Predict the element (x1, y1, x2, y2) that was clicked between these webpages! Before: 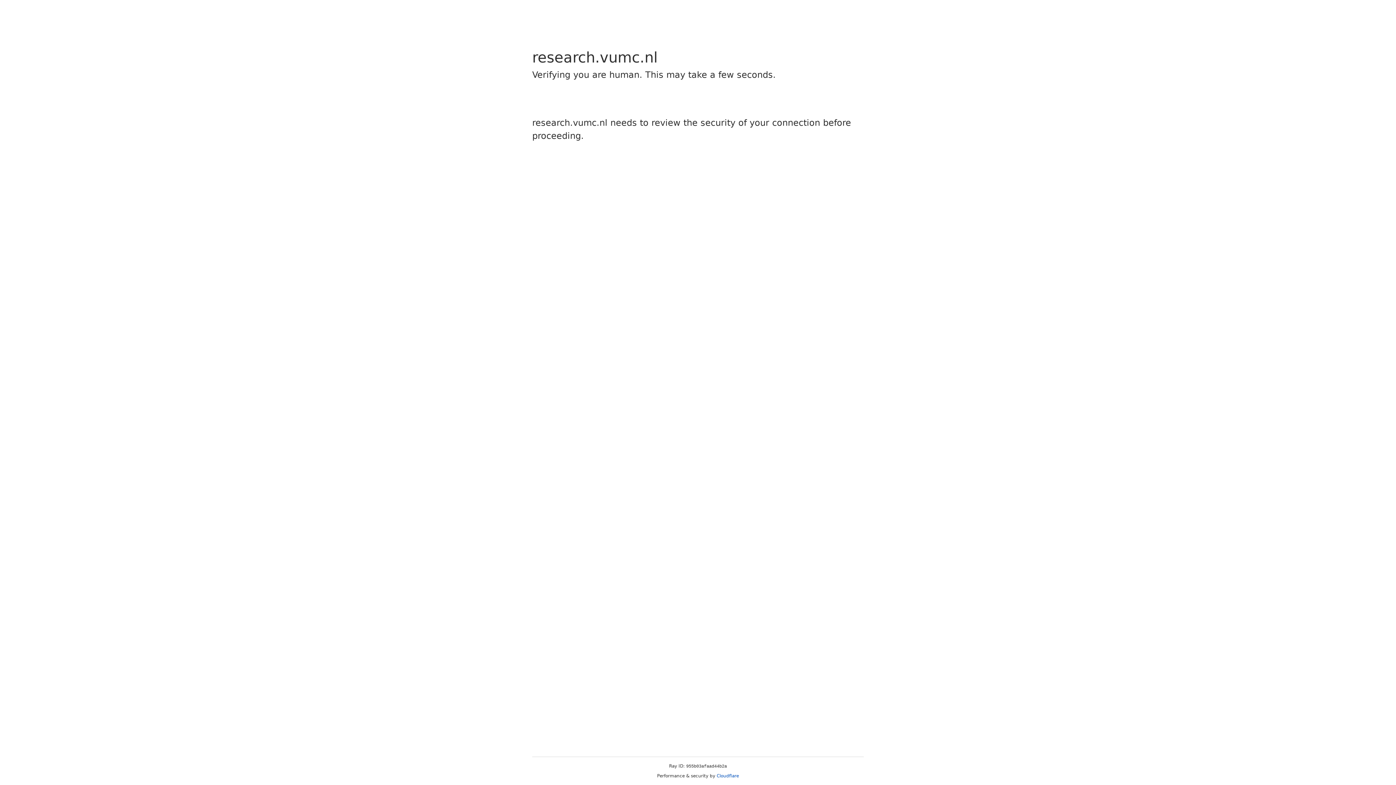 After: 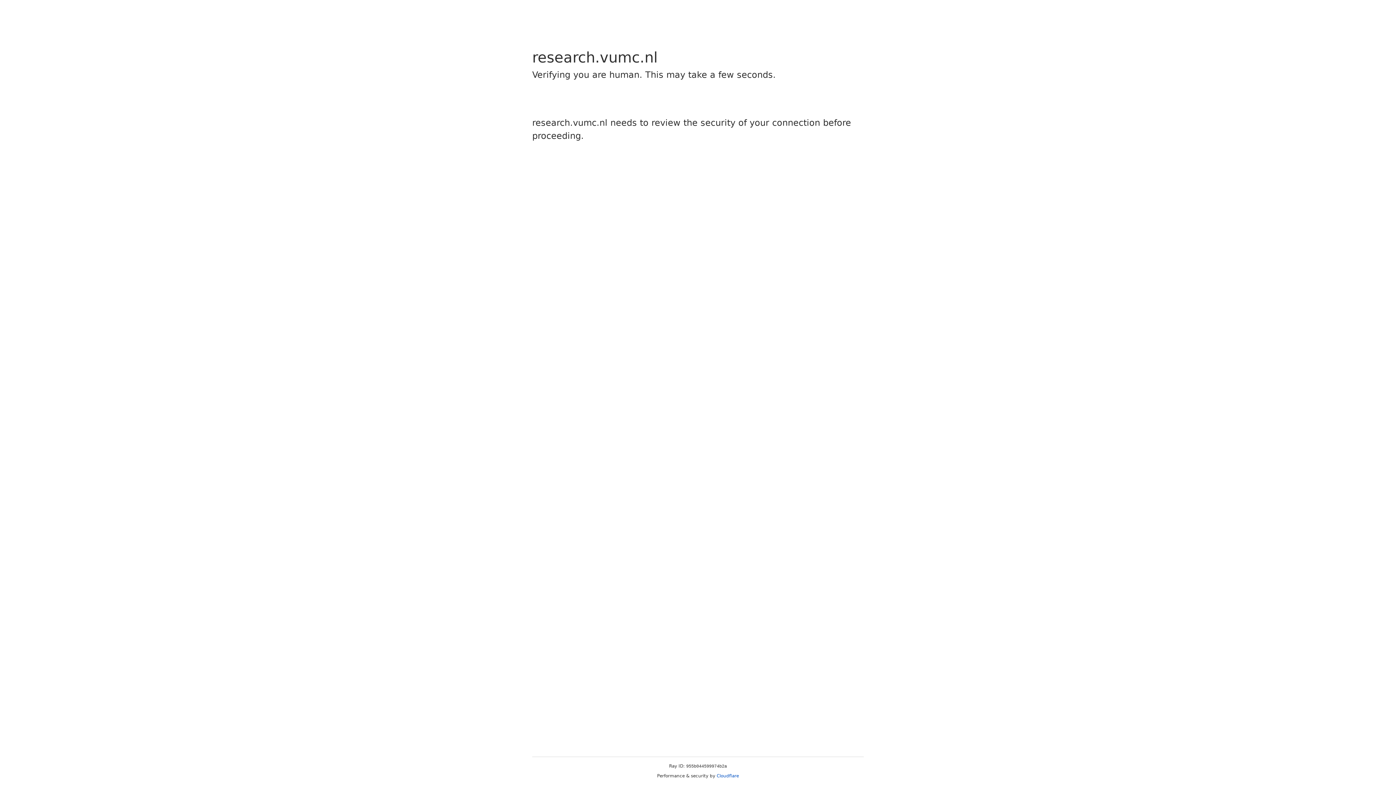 Action: label: Cloudflare bbox: (716, 773, 739, 778)